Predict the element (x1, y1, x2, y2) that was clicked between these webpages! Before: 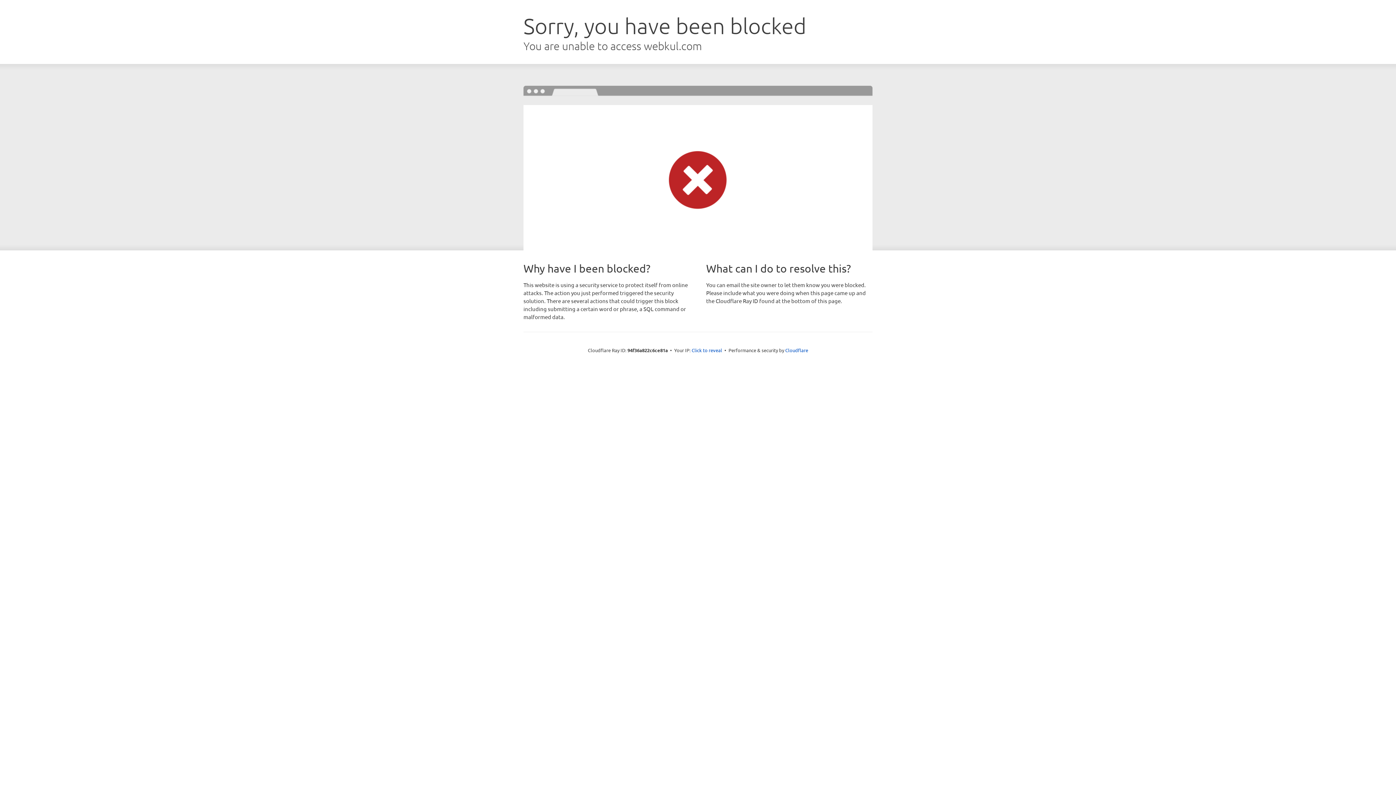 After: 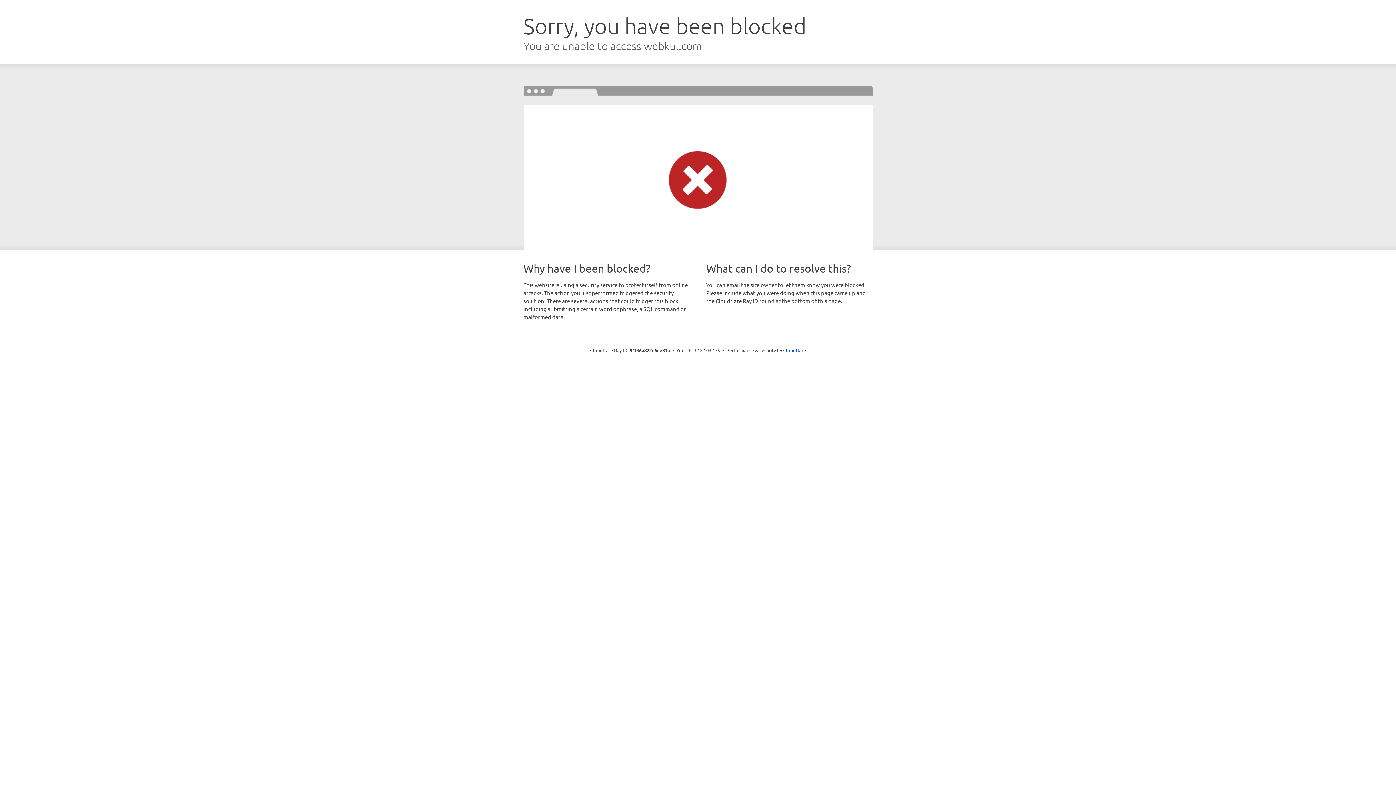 Action: bbox: (691, 346, 722, 353) label: Click to reveal